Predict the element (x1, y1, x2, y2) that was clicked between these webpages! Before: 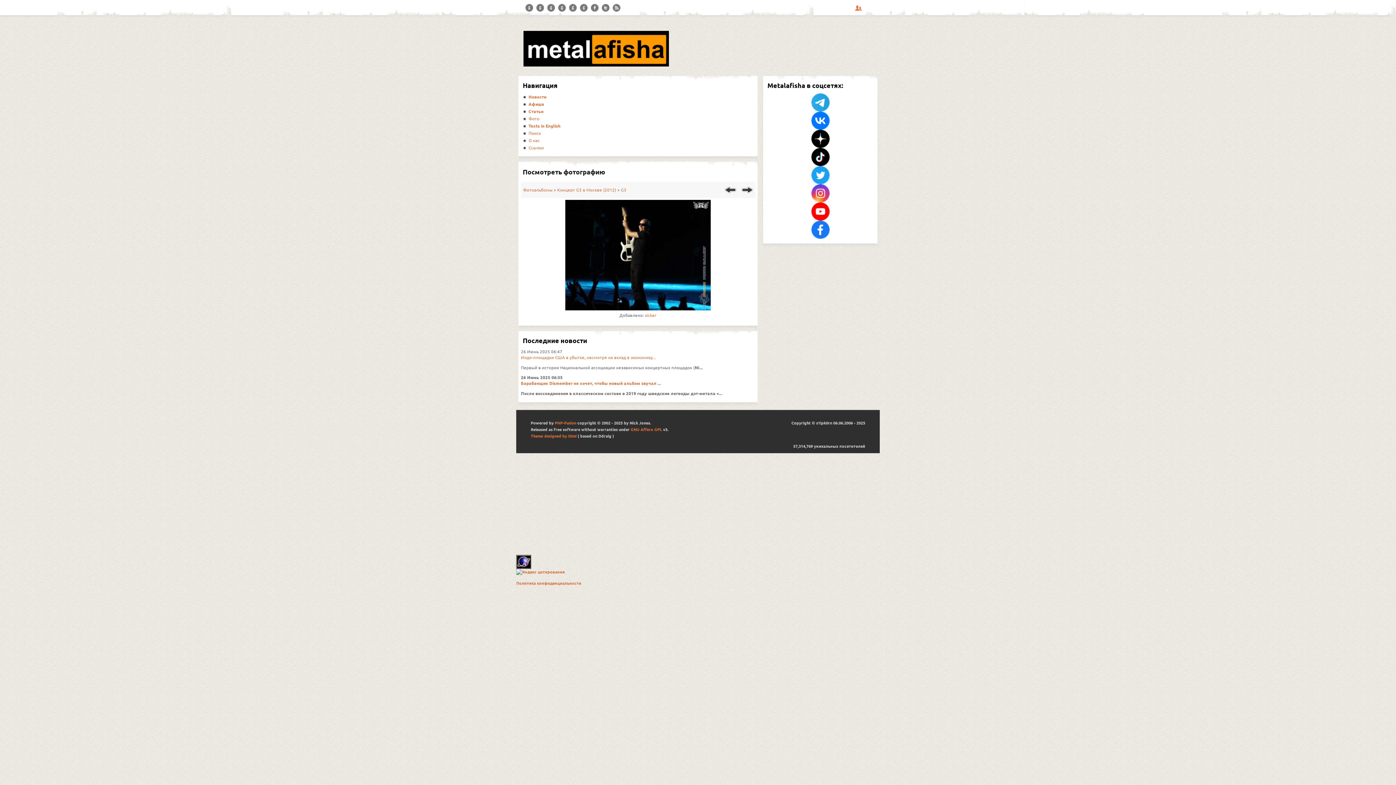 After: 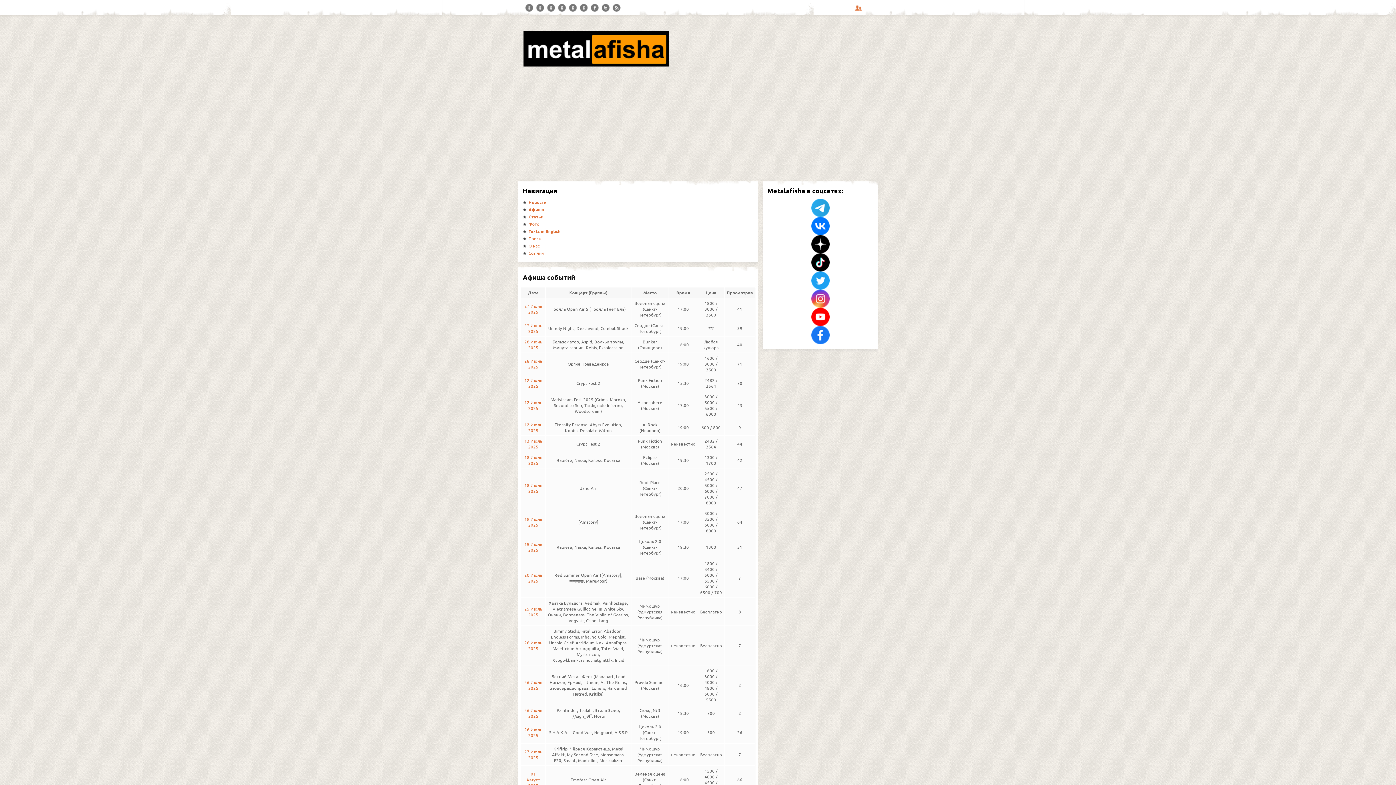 Action: bbox: (521, 100, 755, 108) label:  Афиша